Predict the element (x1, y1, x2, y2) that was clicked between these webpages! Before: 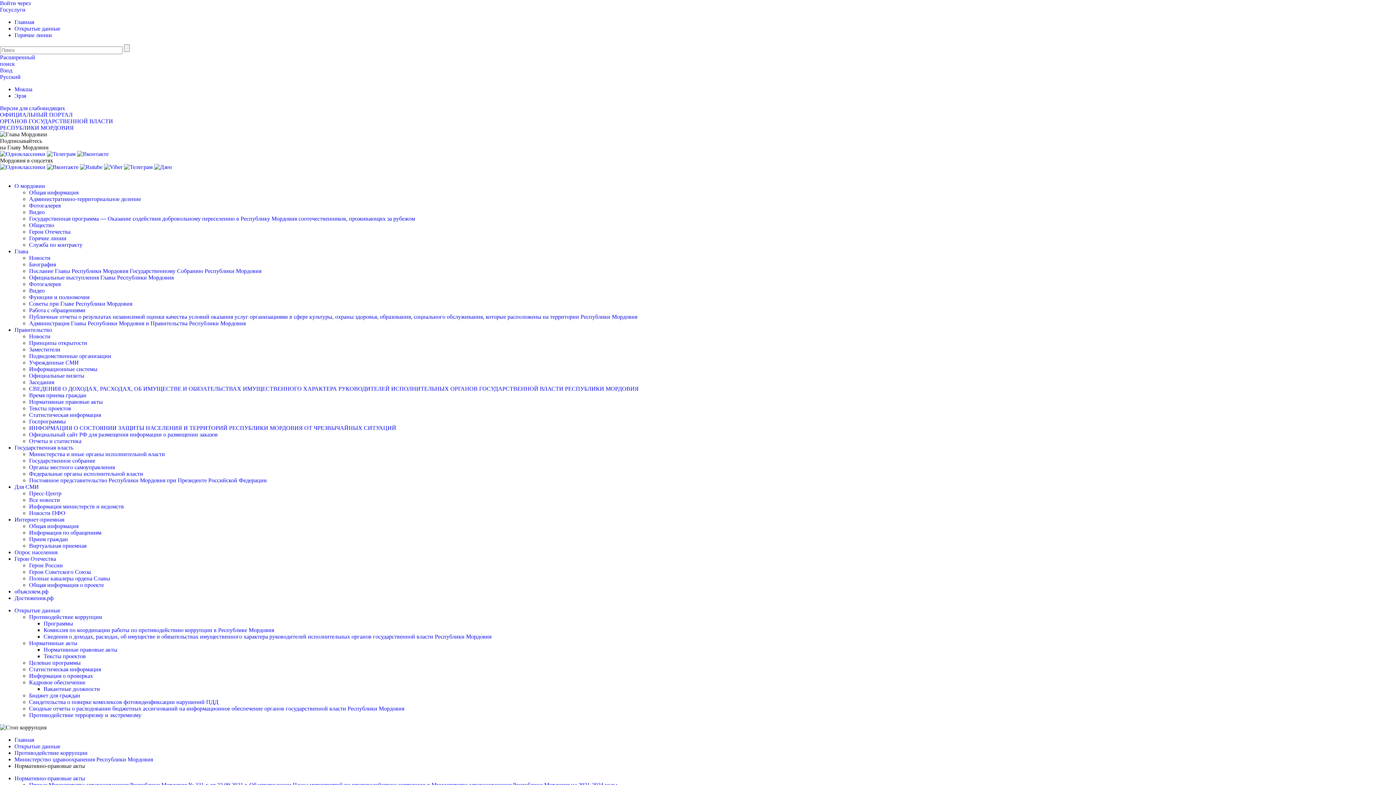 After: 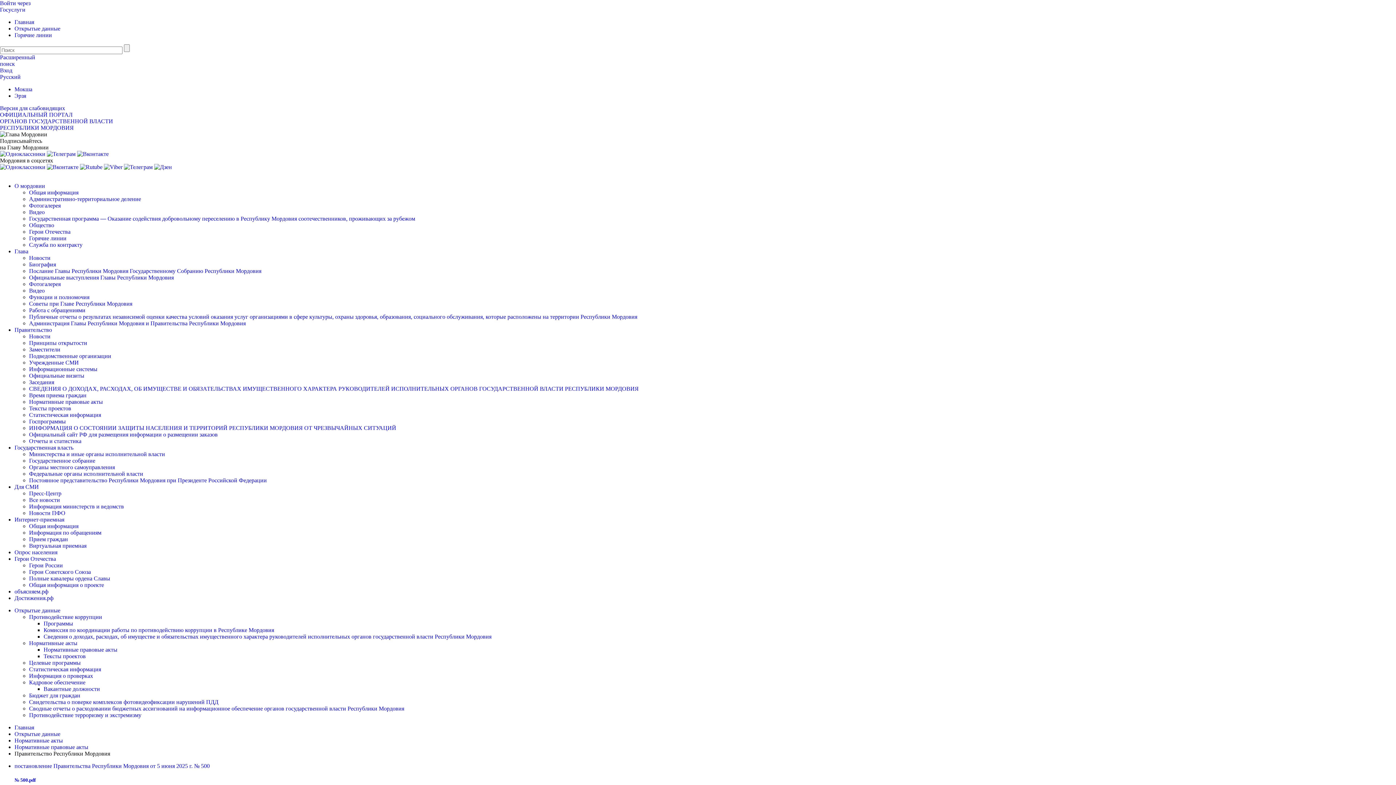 Action: label: Нормативные правовые акты bbox: (29, 398, 102, 405)